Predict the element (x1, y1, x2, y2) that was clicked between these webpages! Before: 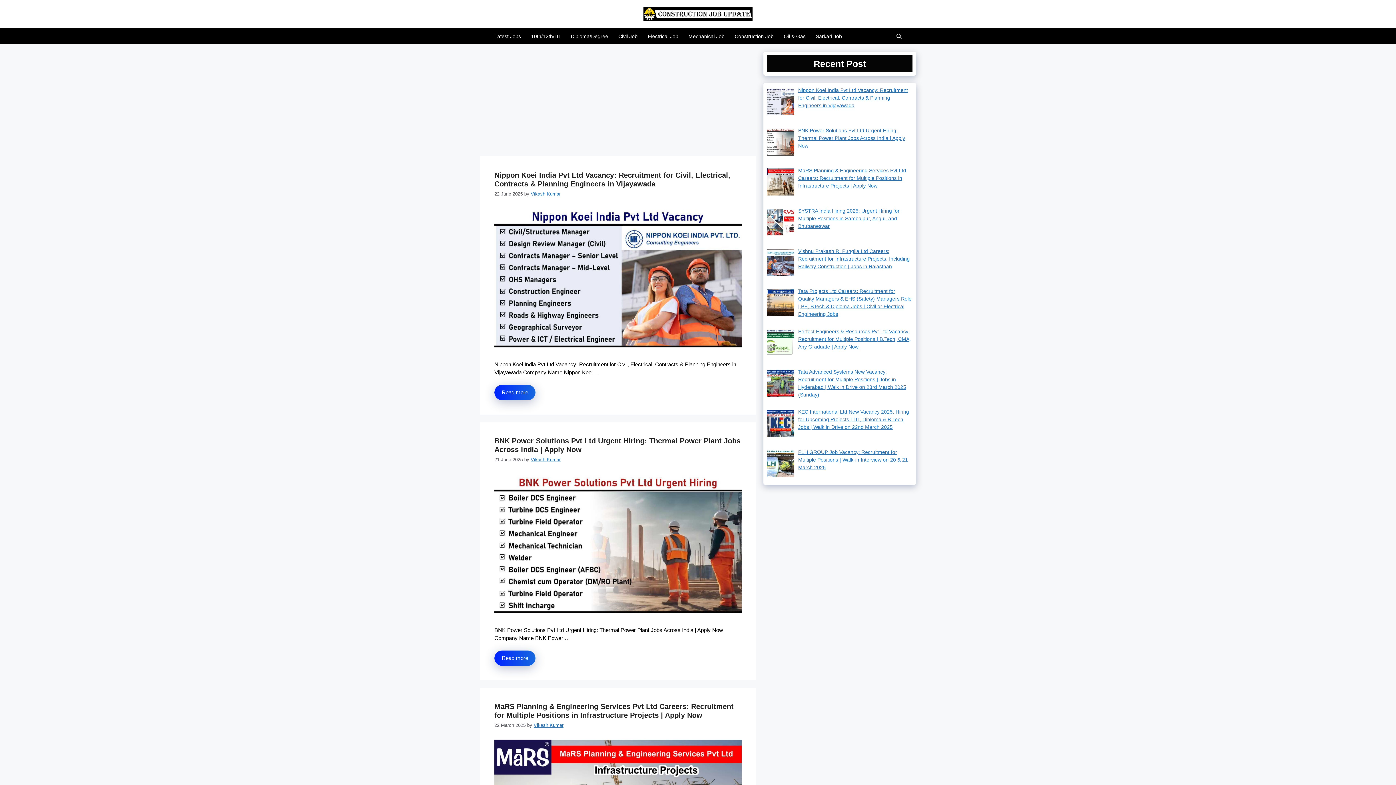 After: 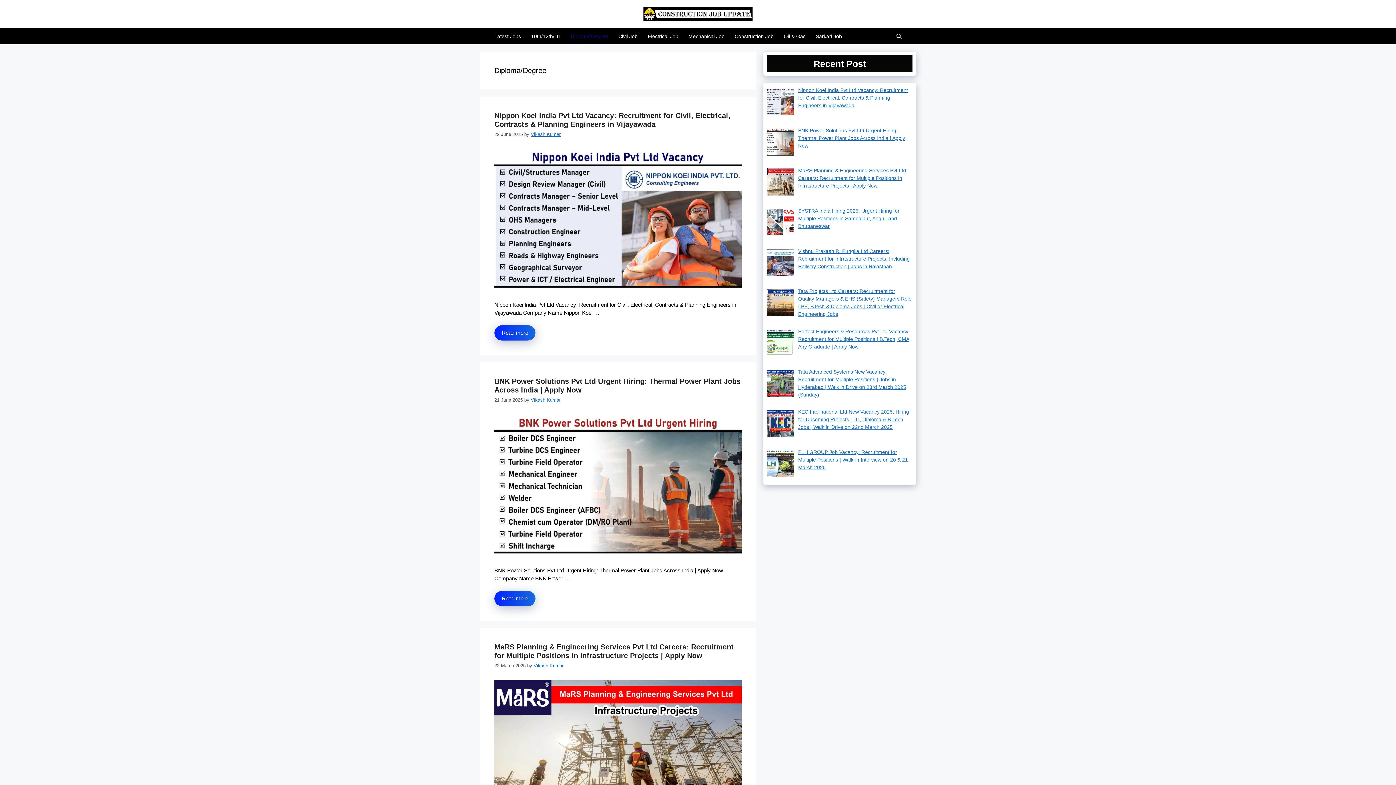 Action: bbox: (565, 28, 613, 44) label: Diploma/Degree